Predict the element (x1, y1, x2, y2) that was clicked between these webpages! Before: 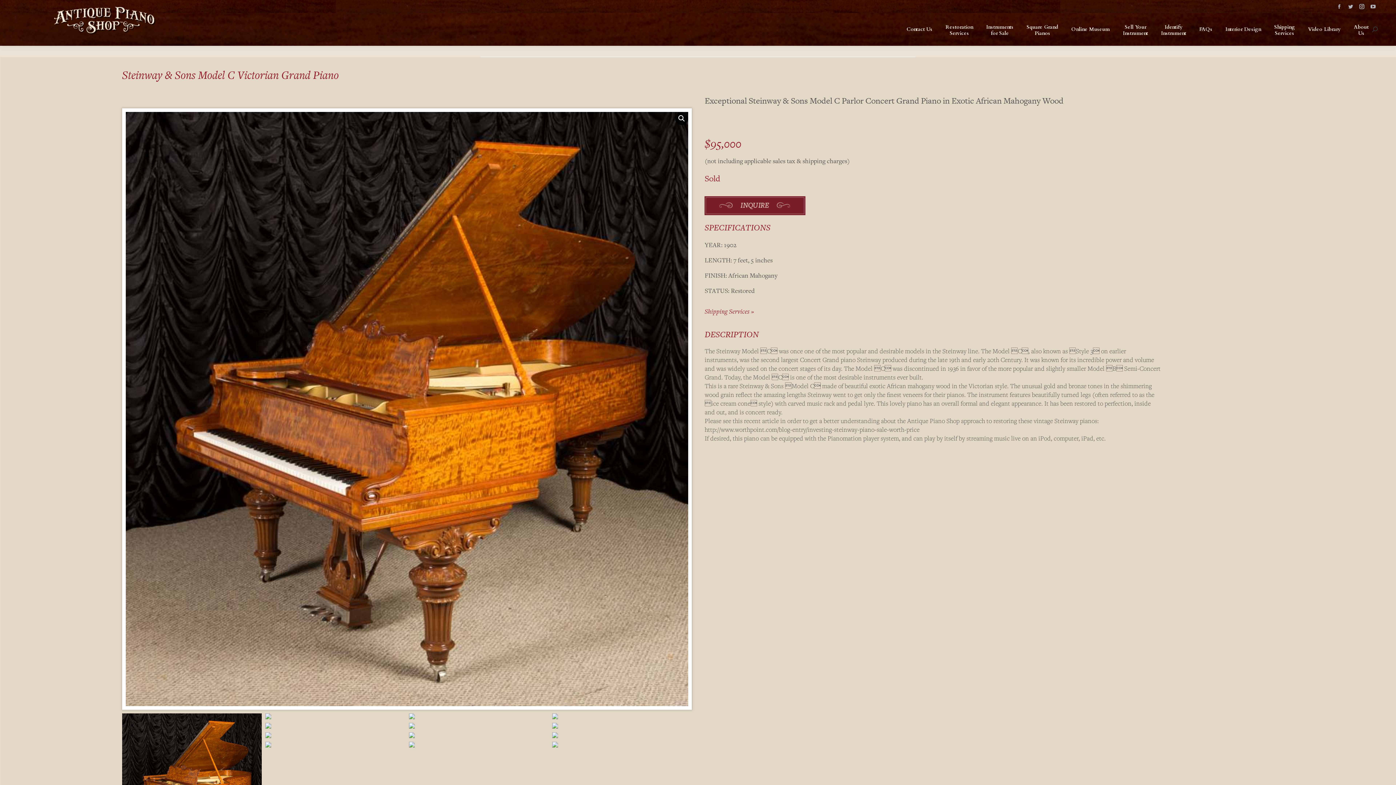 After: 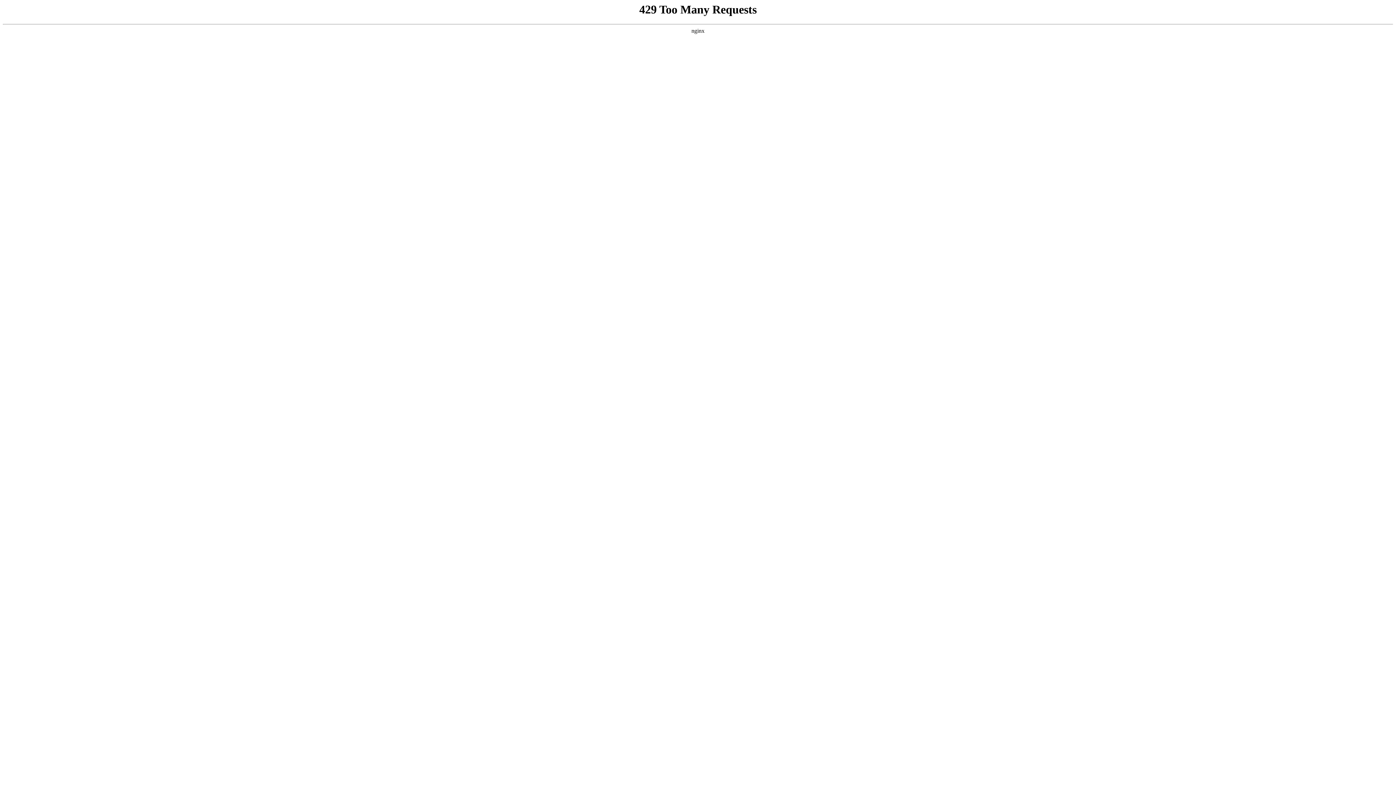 Action: bbox: (704, 300, 1274, 316) label: Shipping Services »